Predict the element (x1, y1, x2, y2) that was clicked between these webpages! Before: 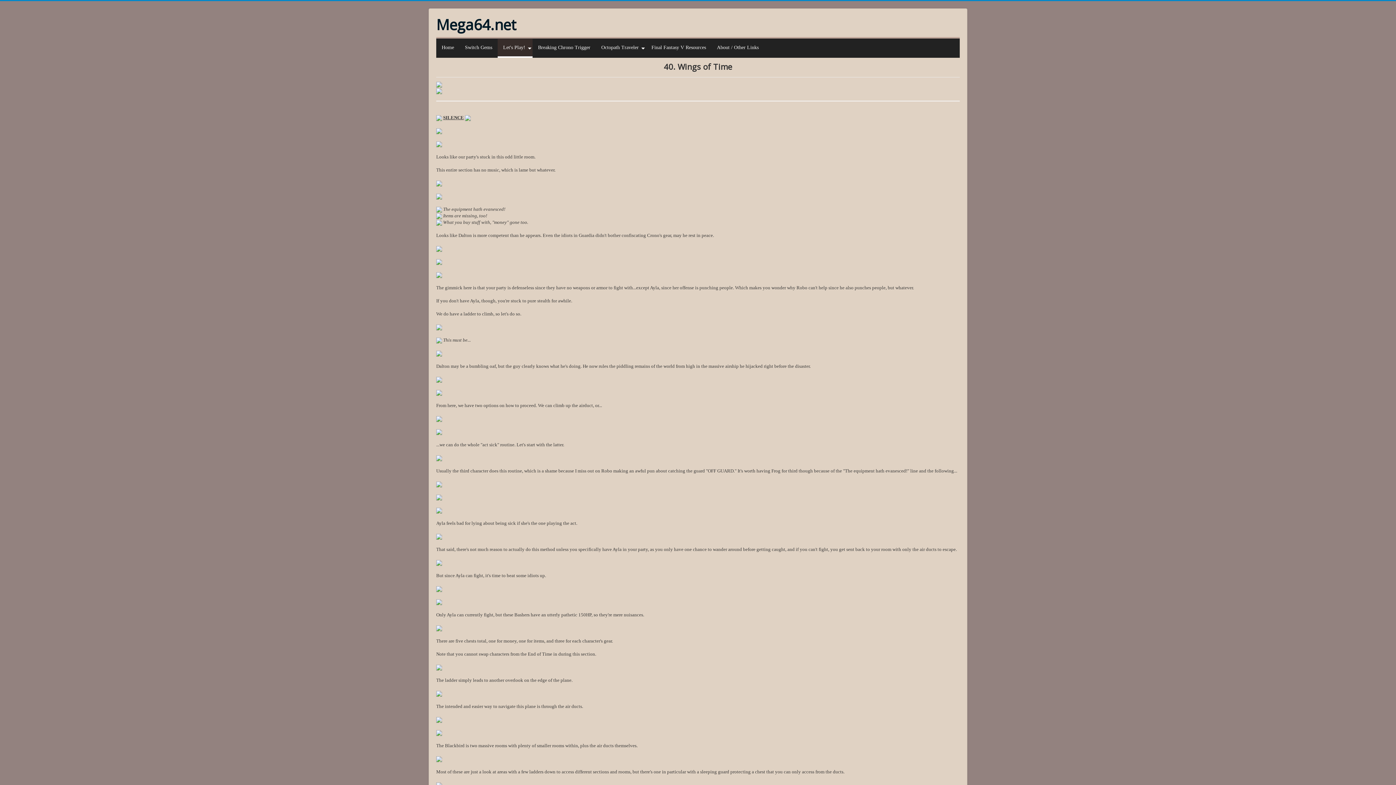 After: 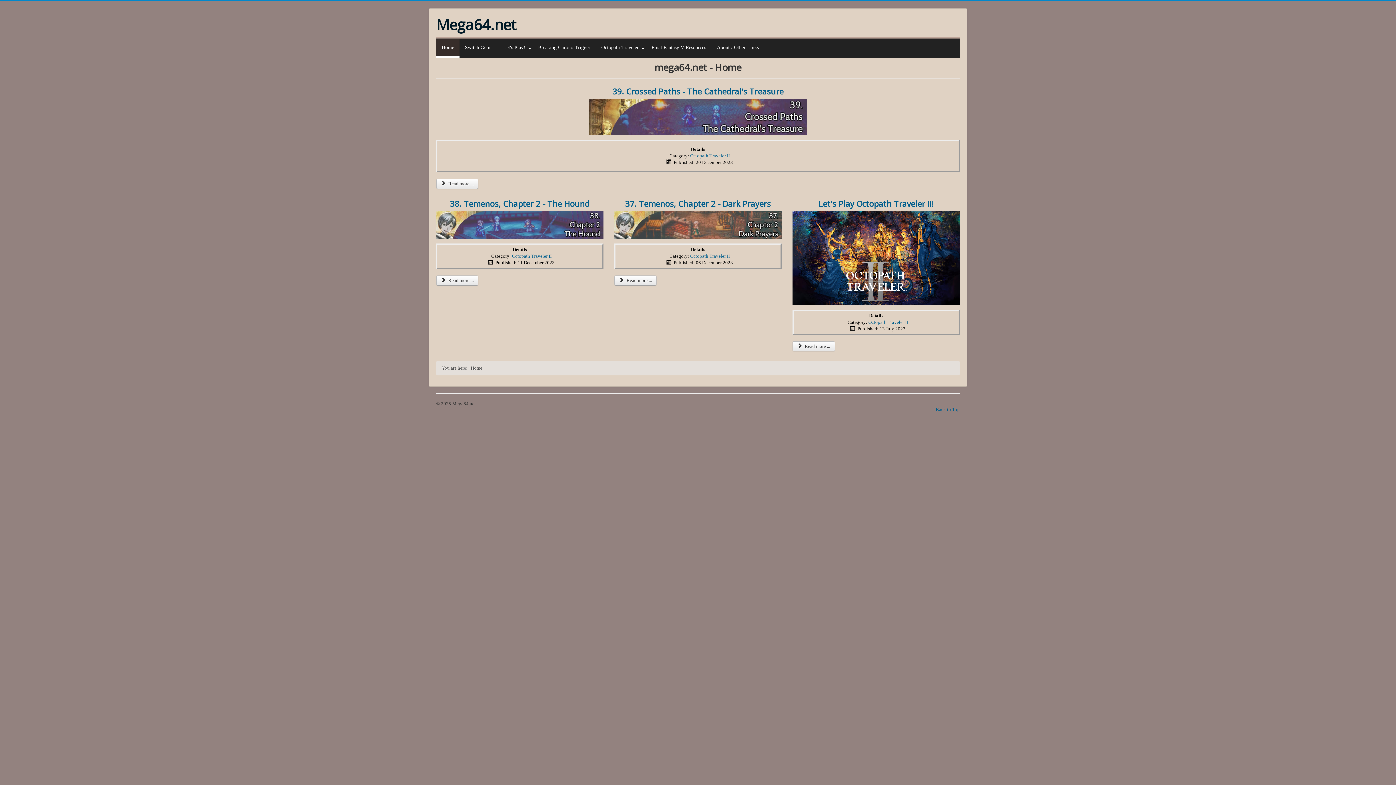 Action: bbox: (436, 16, 516, 33) label: Mega64.net